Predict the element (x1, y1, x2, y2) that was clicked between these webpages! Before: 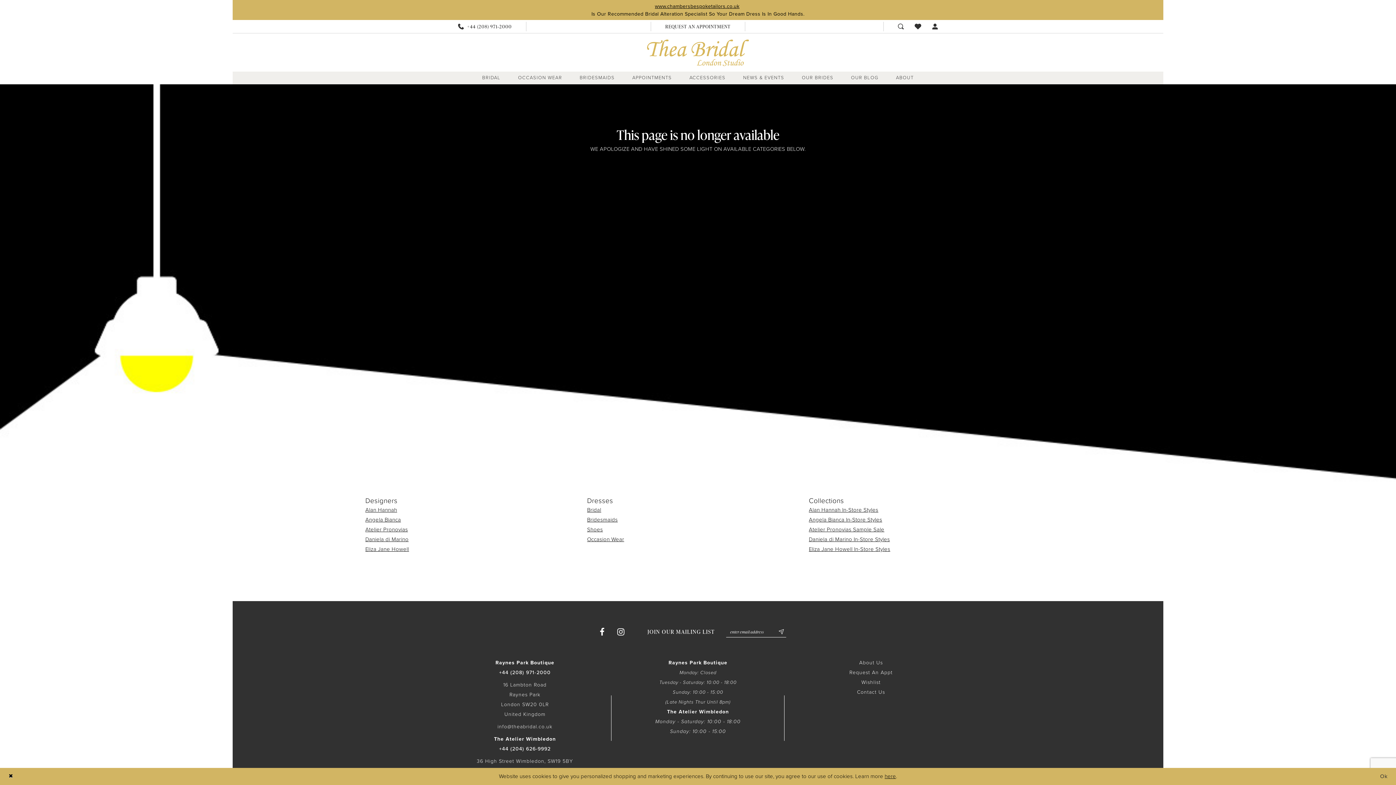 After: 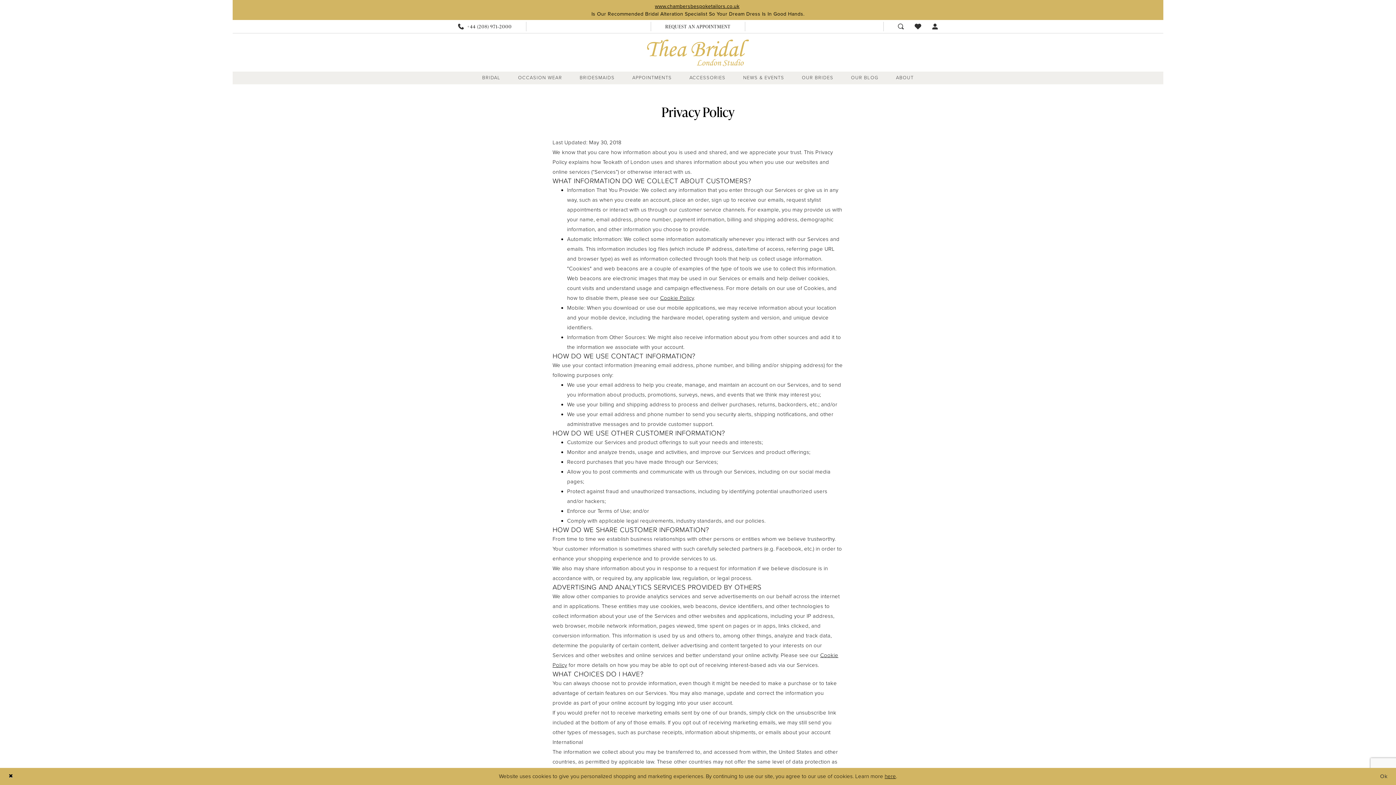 Action: label: here bbox: (884, 773, 896, 780)